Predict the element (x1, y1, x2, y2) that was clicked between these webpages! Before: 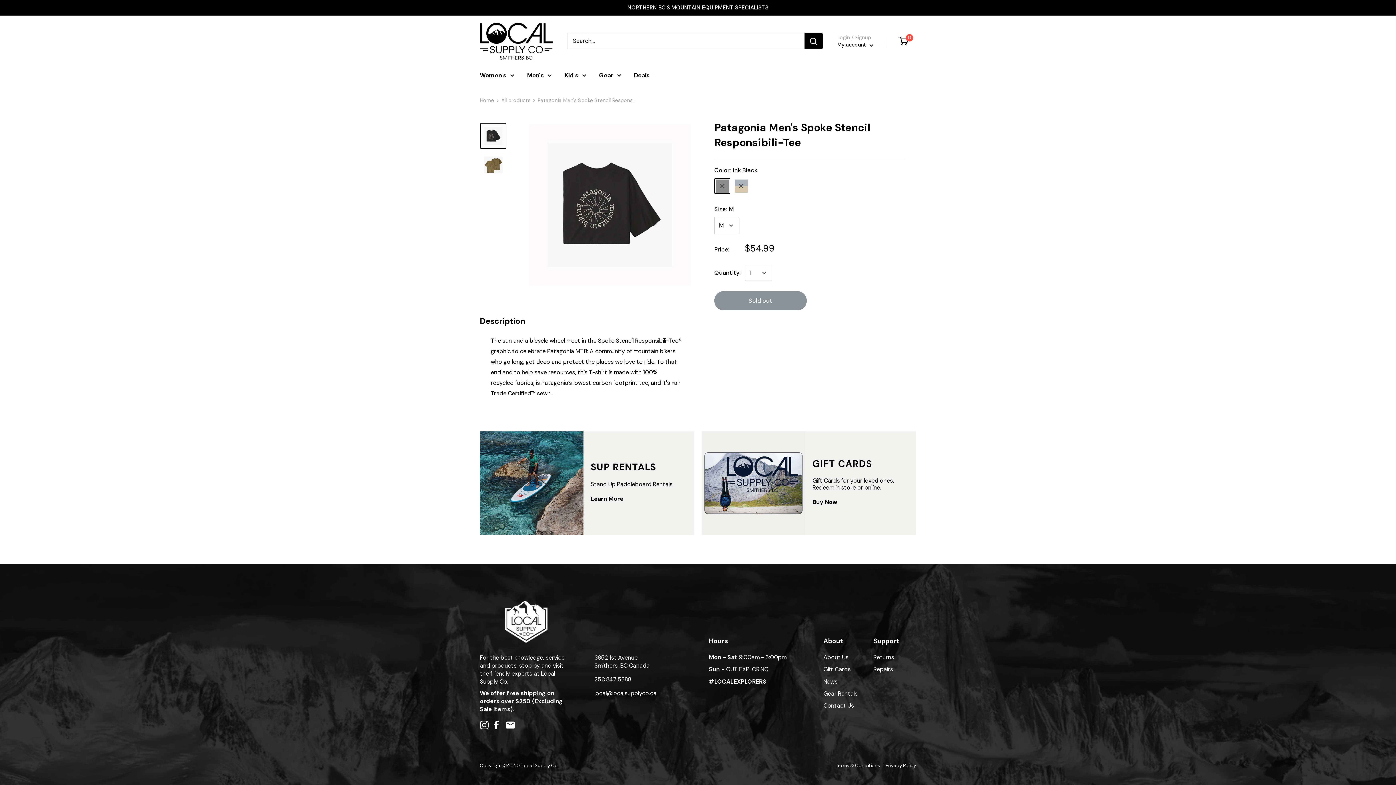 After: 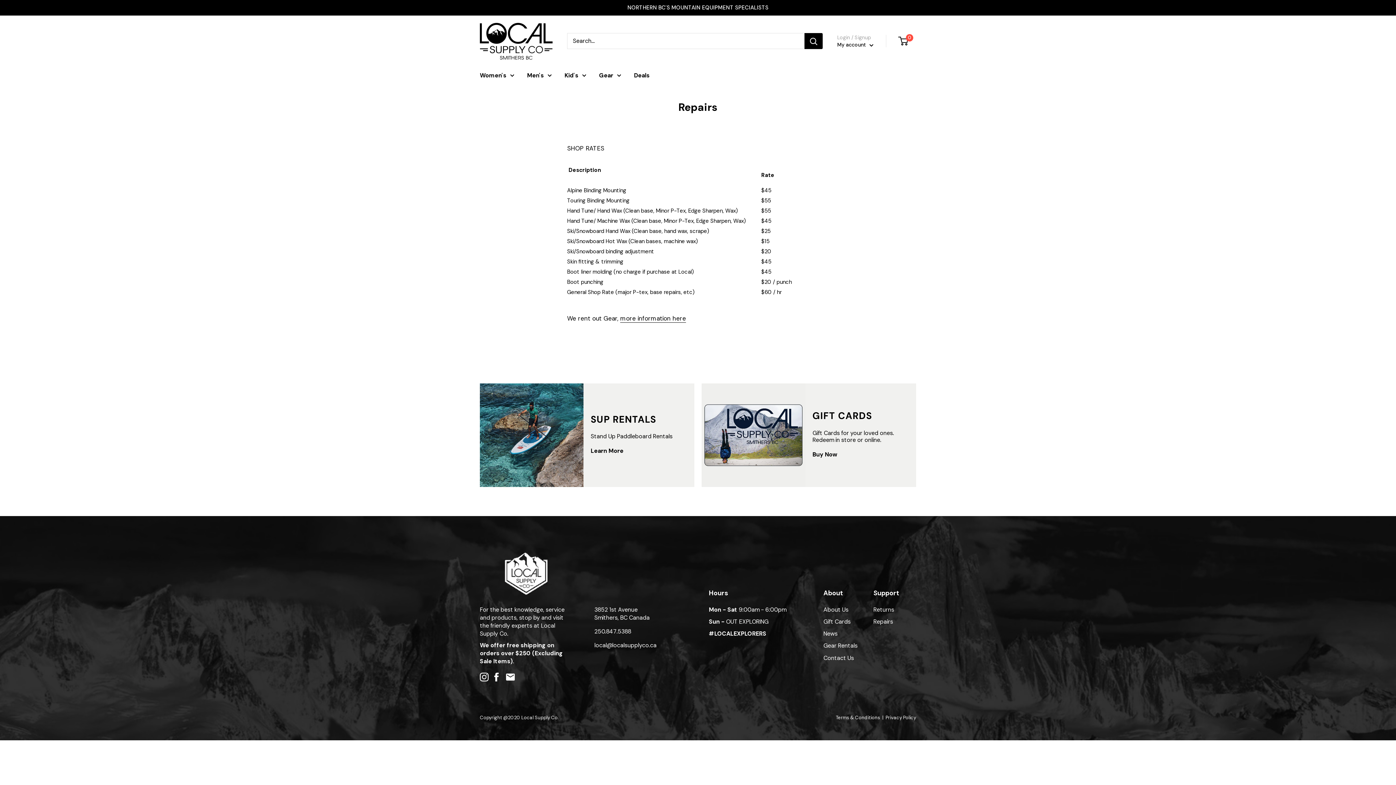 Action: bbox: (873, 665, 893, 673) label: Repairs